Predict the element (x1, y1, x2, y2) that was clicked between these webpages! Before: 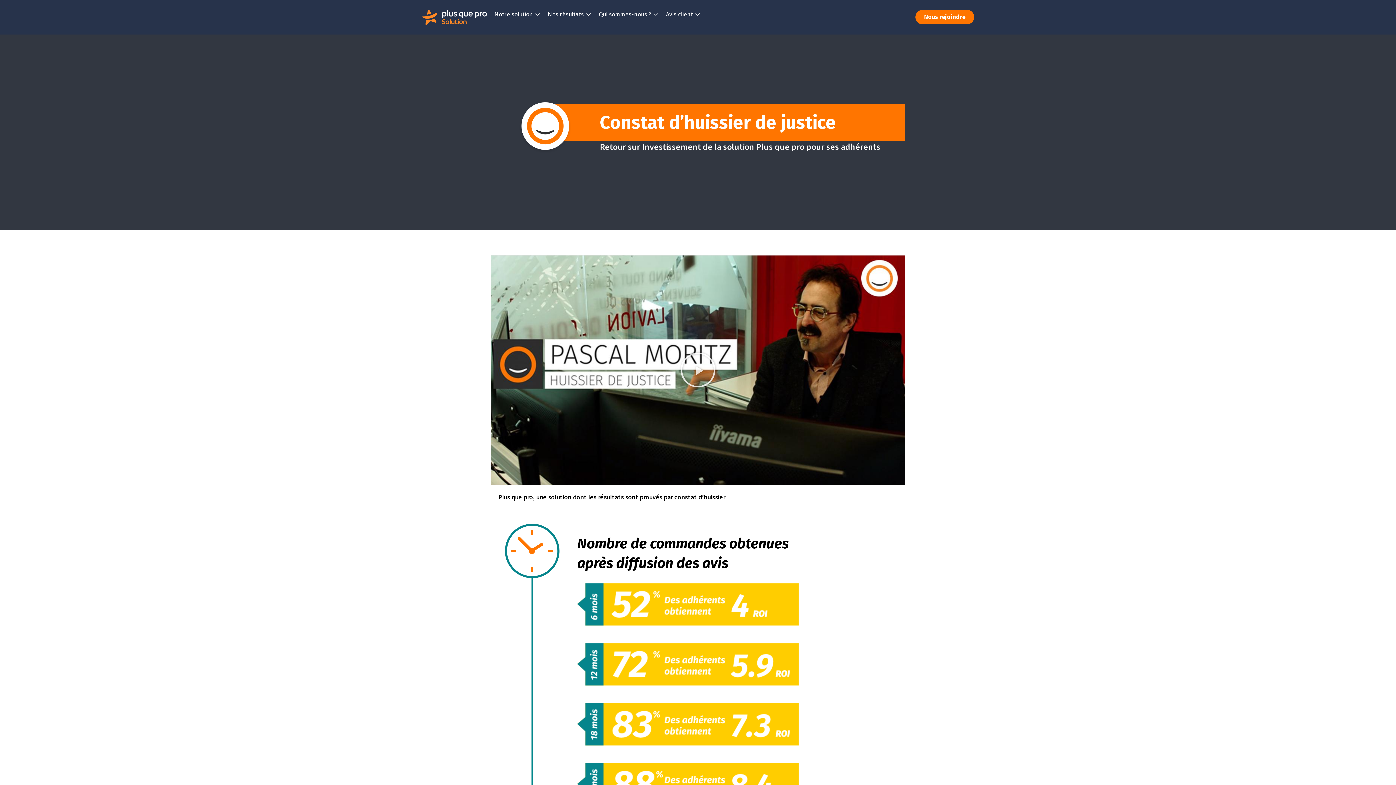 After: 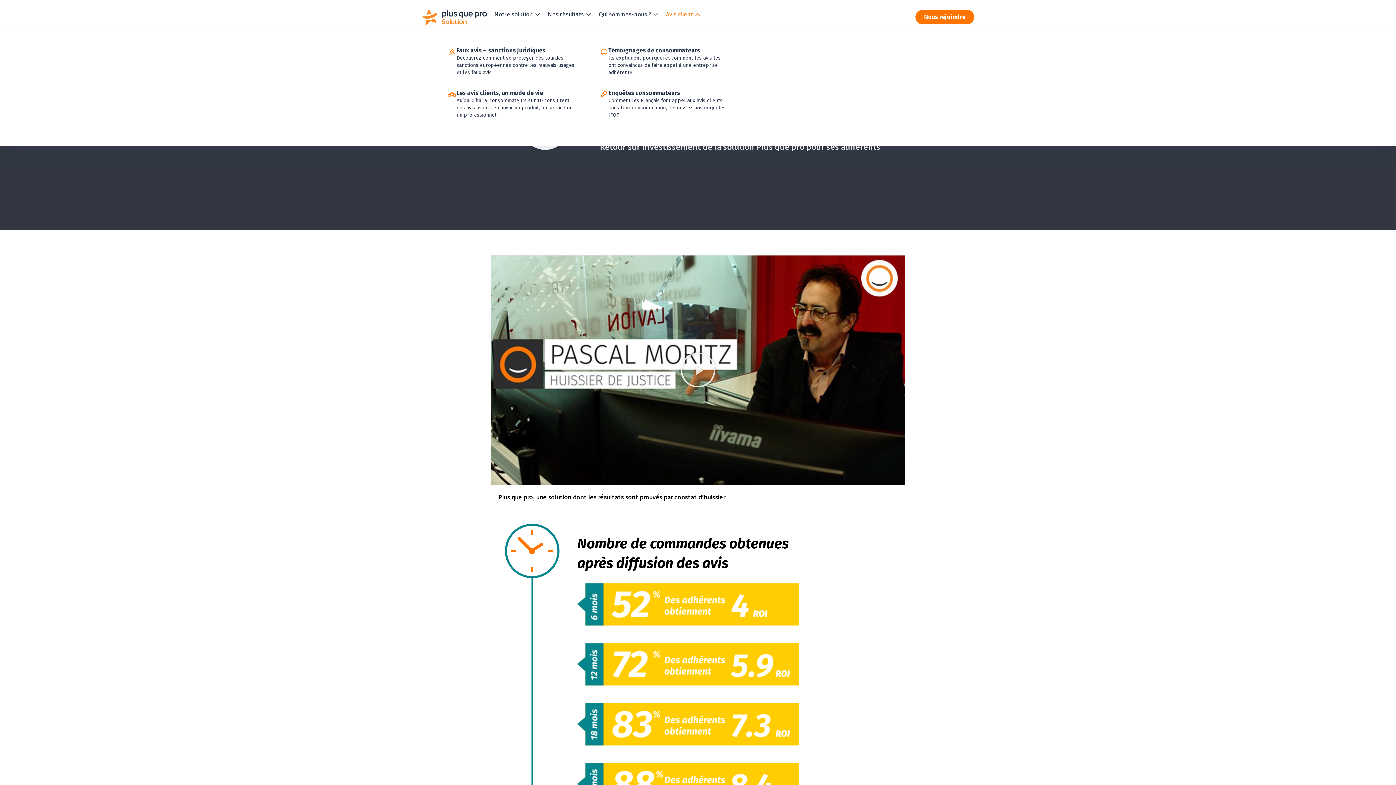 Action: bbox: (694, 10, 700, 18) label: Ouvrir Avis client